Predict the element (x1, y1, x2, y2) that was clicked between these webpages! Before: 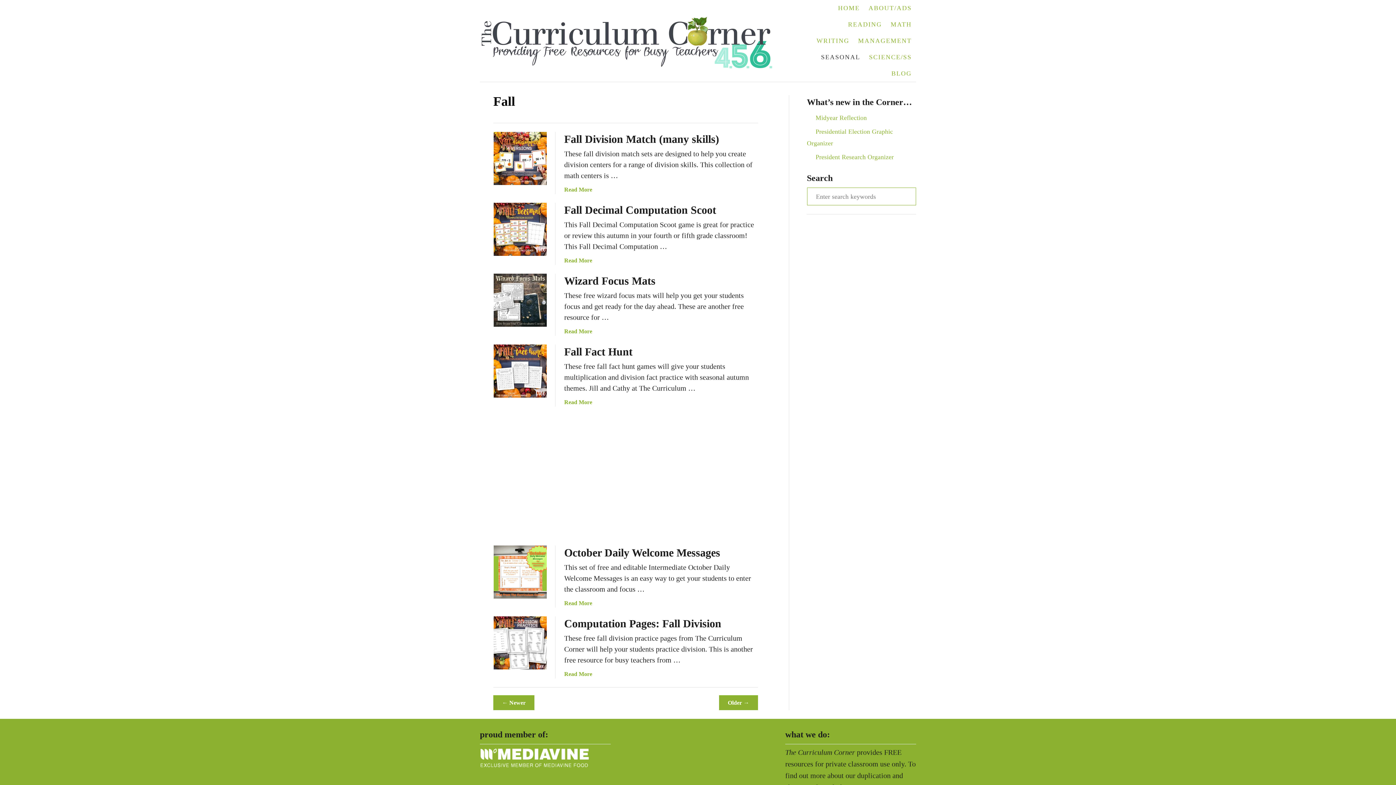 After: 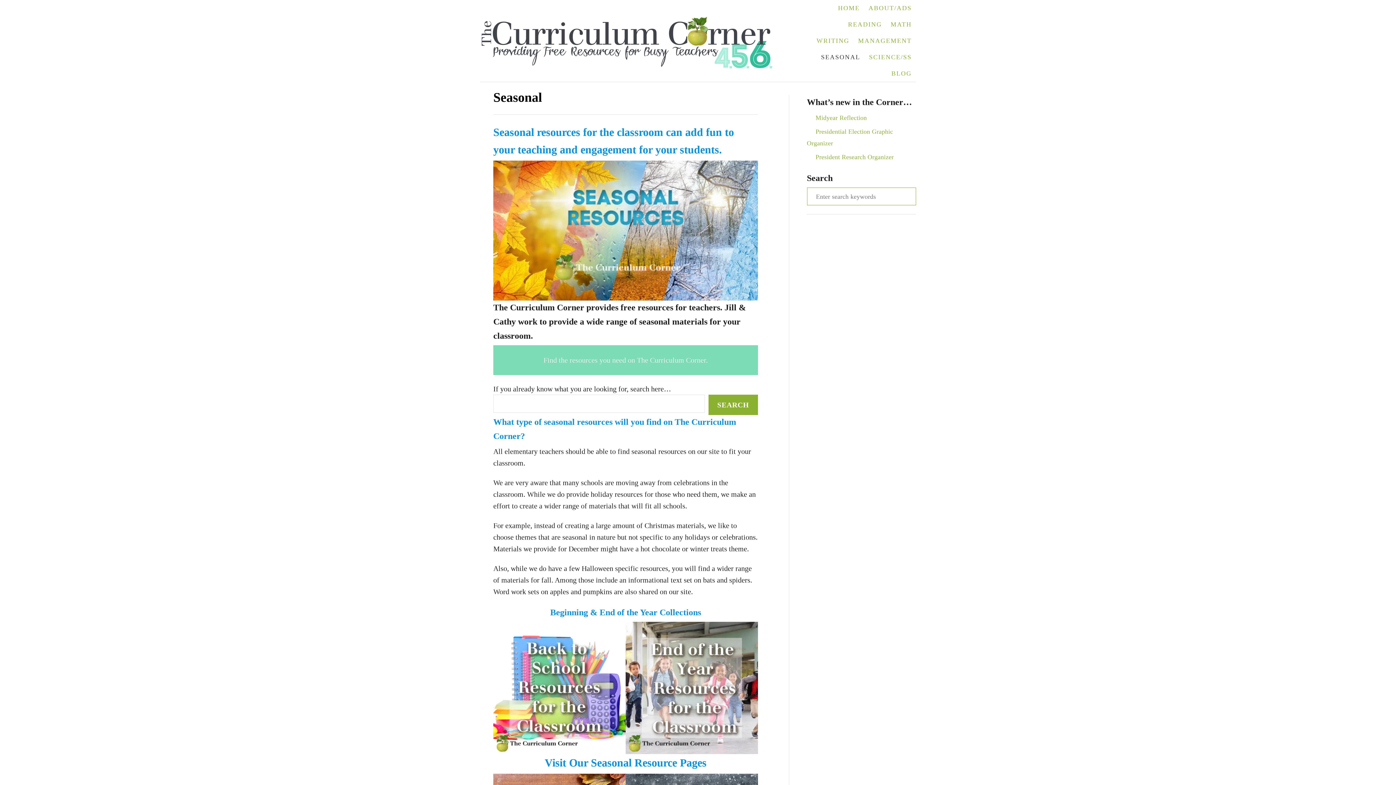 Action: label: SEASONAL bbox: (816, 49, 864, 65)